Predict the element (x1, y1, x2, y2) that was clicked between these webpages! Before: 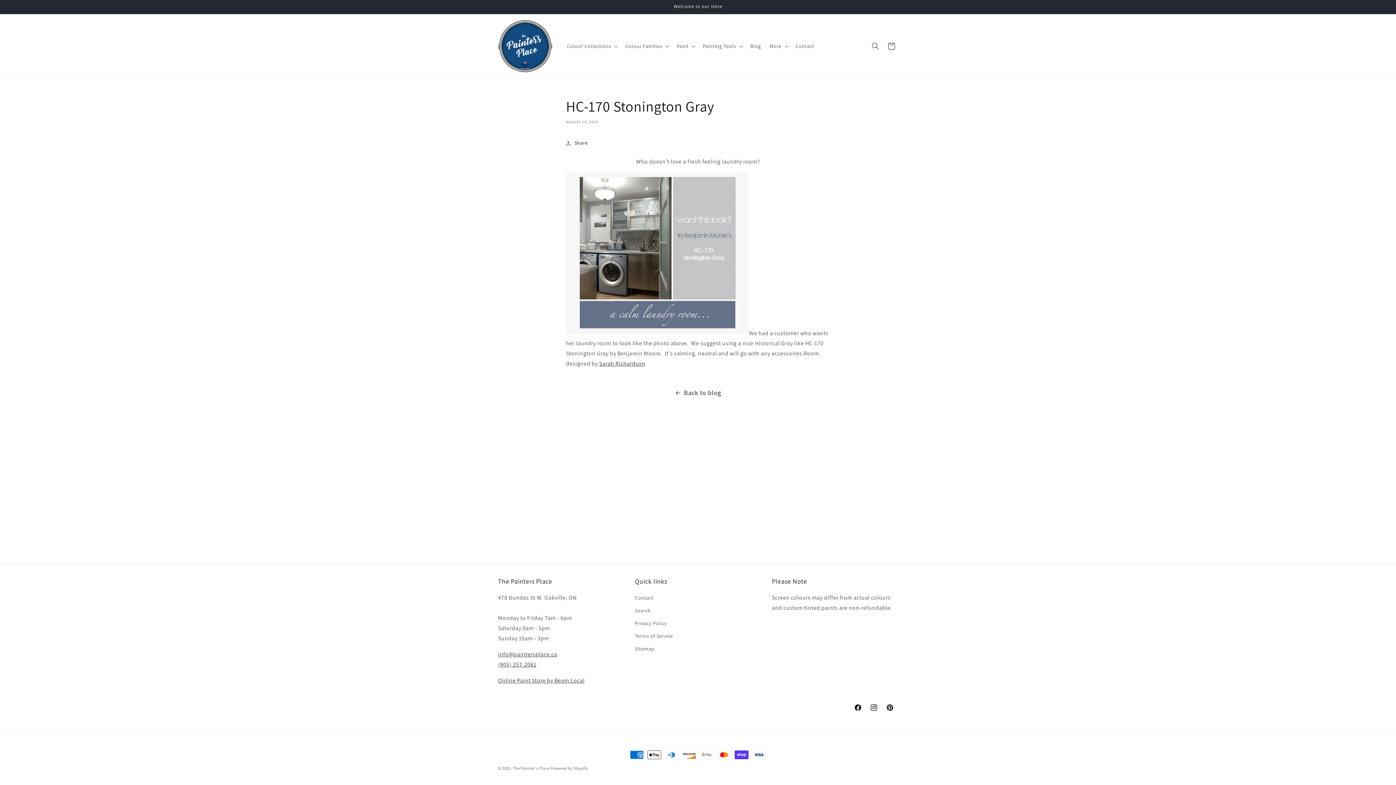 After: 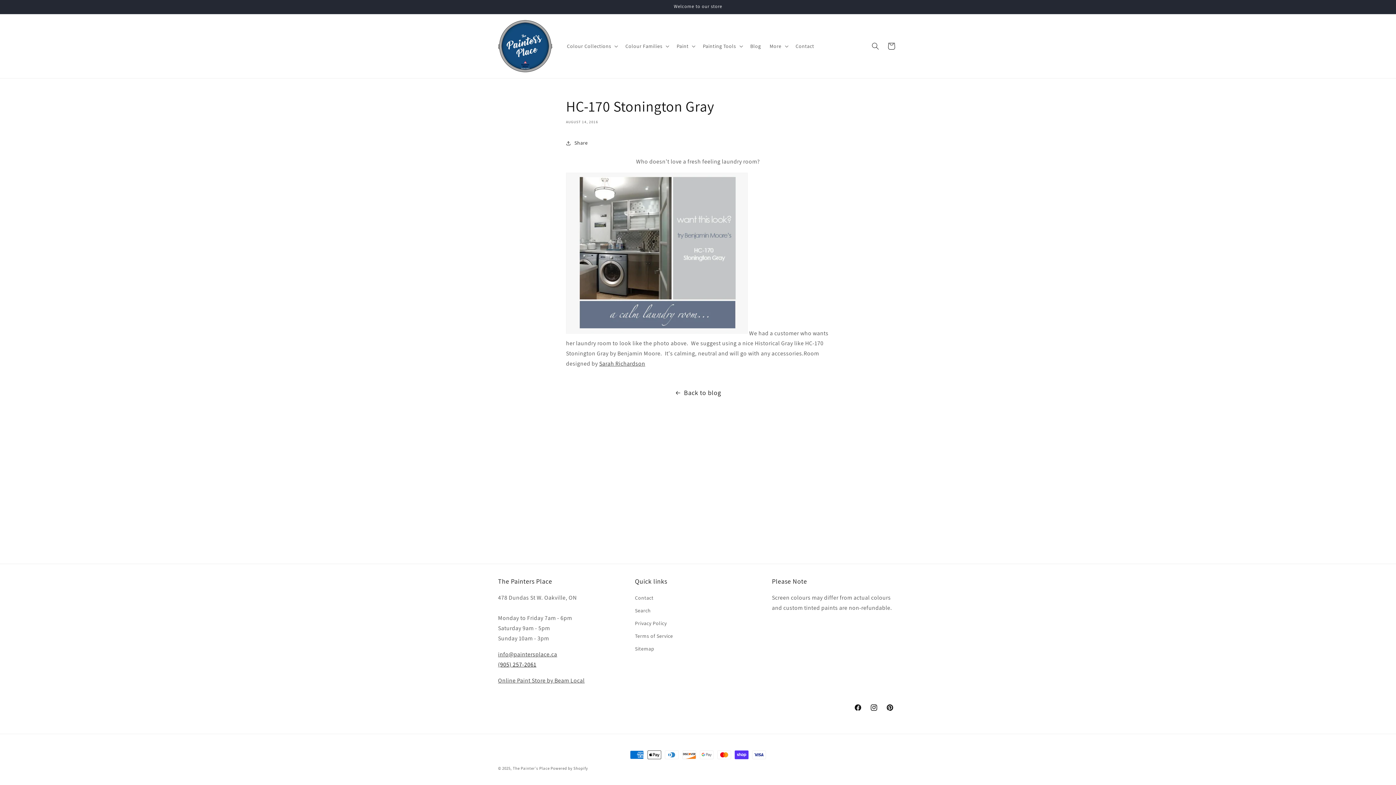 Action: label: (905) 257-2061 bbox: (498, 661, 536, 668)